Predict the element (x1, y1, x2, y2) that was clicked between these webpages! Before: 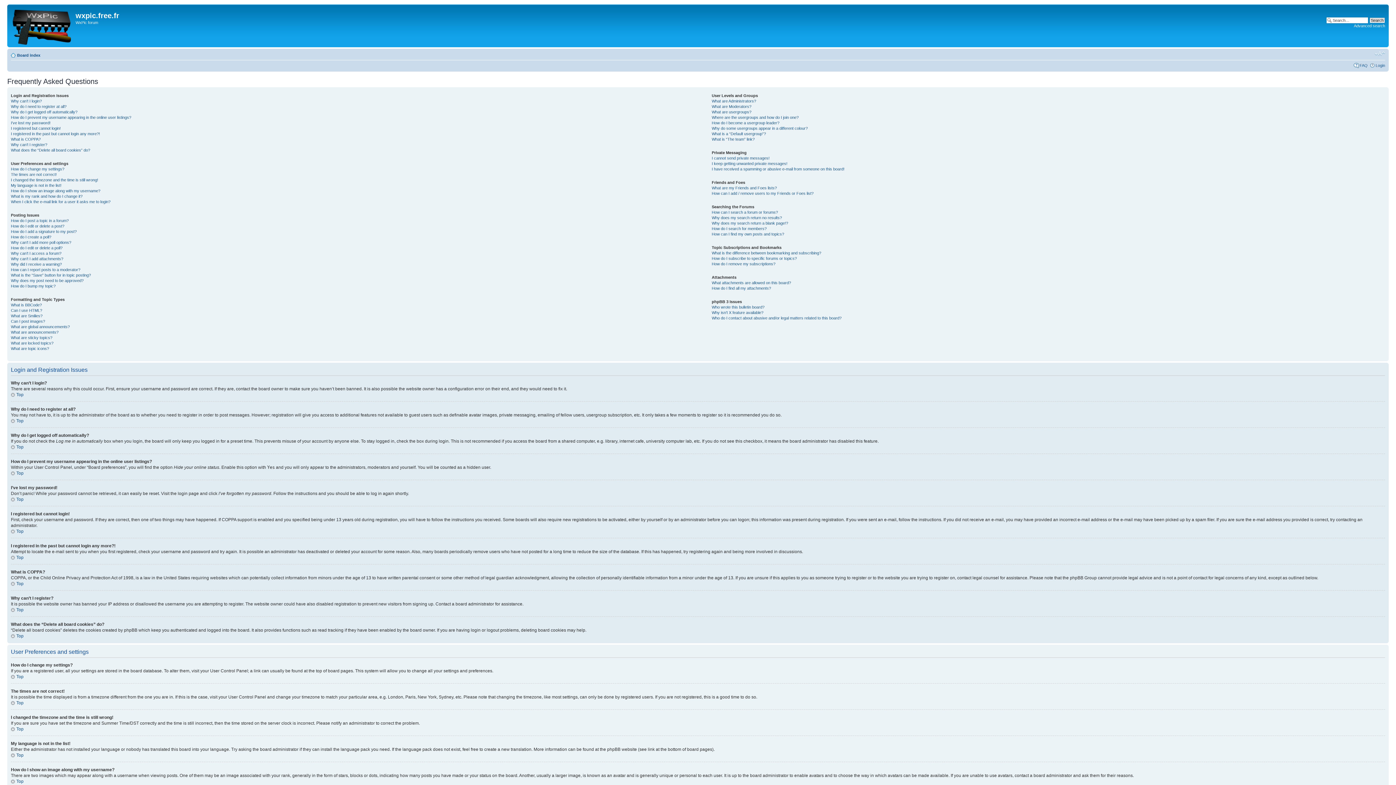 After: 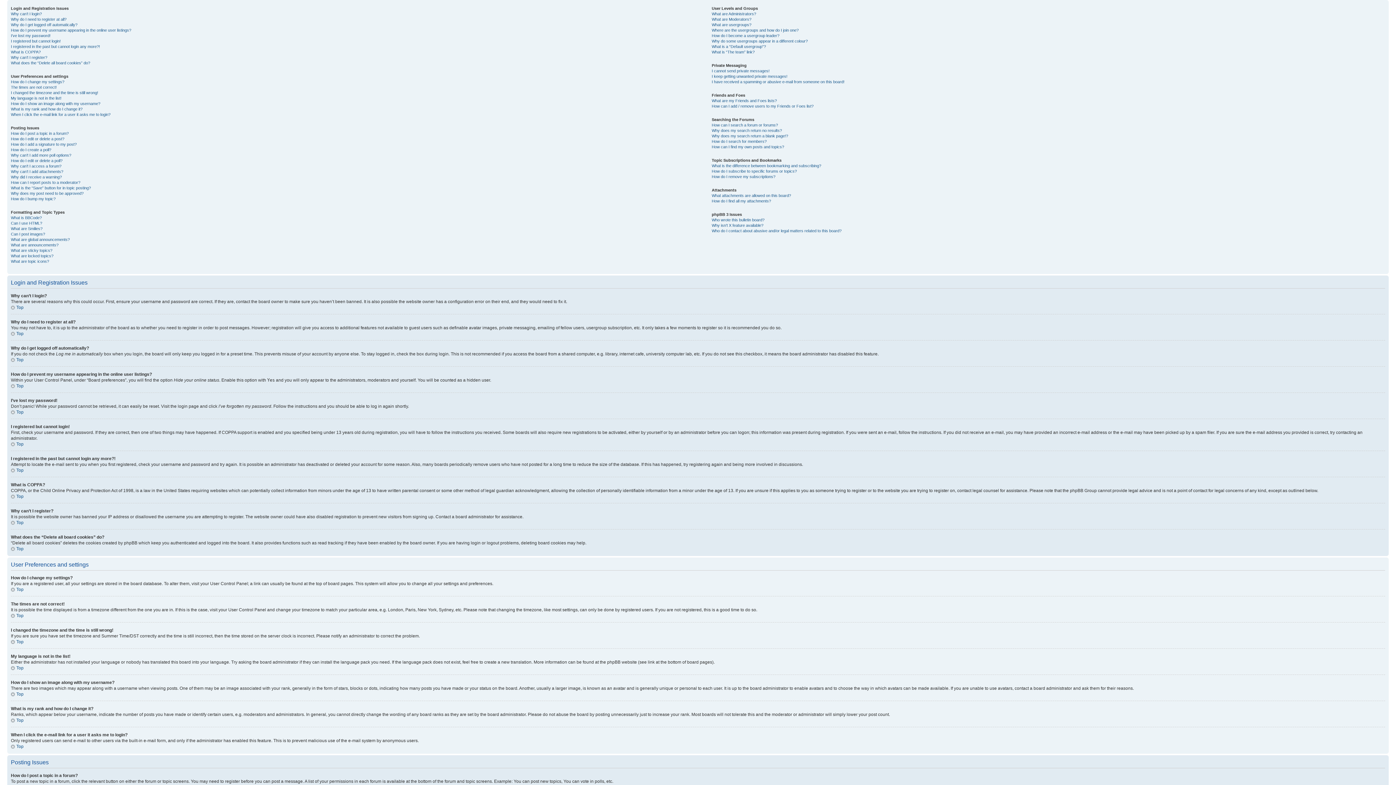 Action: label: Top bbox: (10, 497, 23, 502)